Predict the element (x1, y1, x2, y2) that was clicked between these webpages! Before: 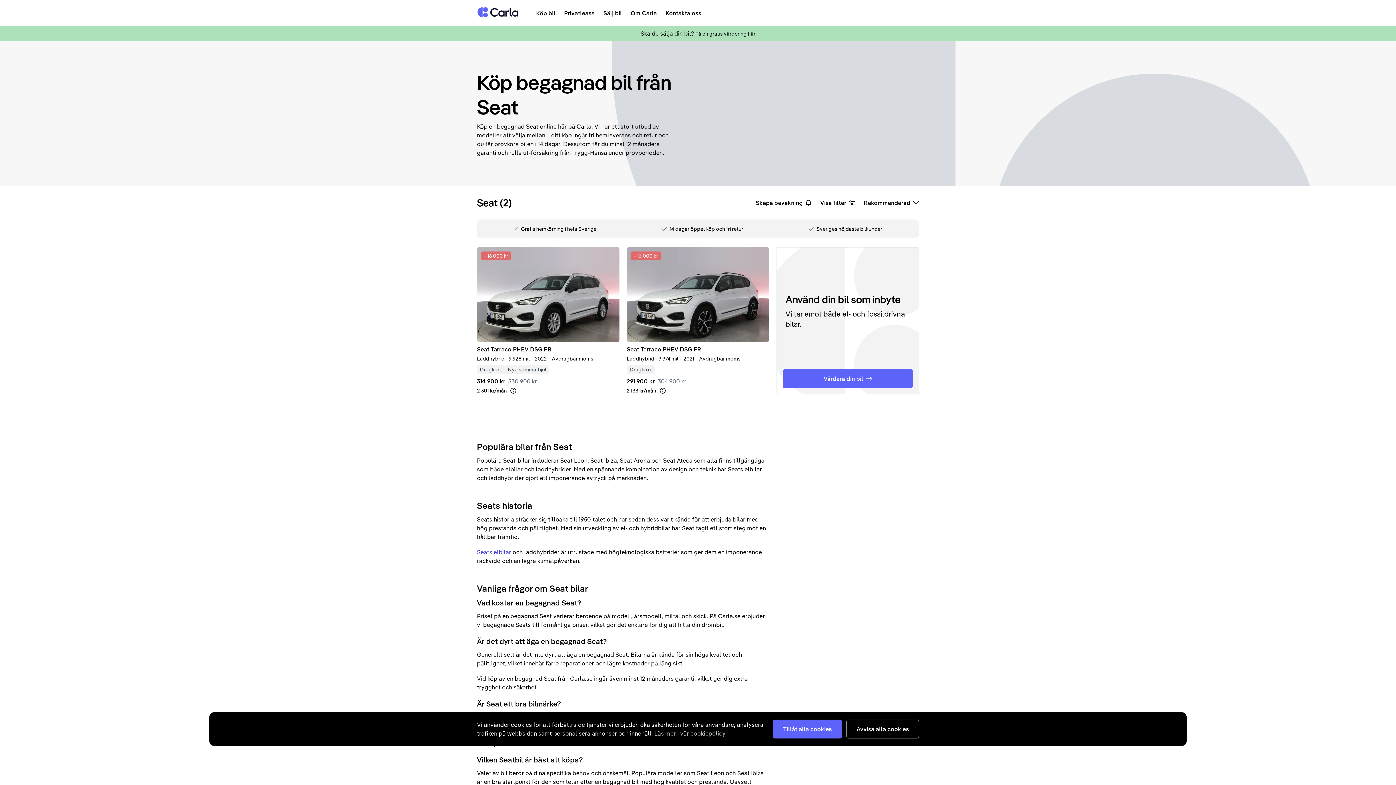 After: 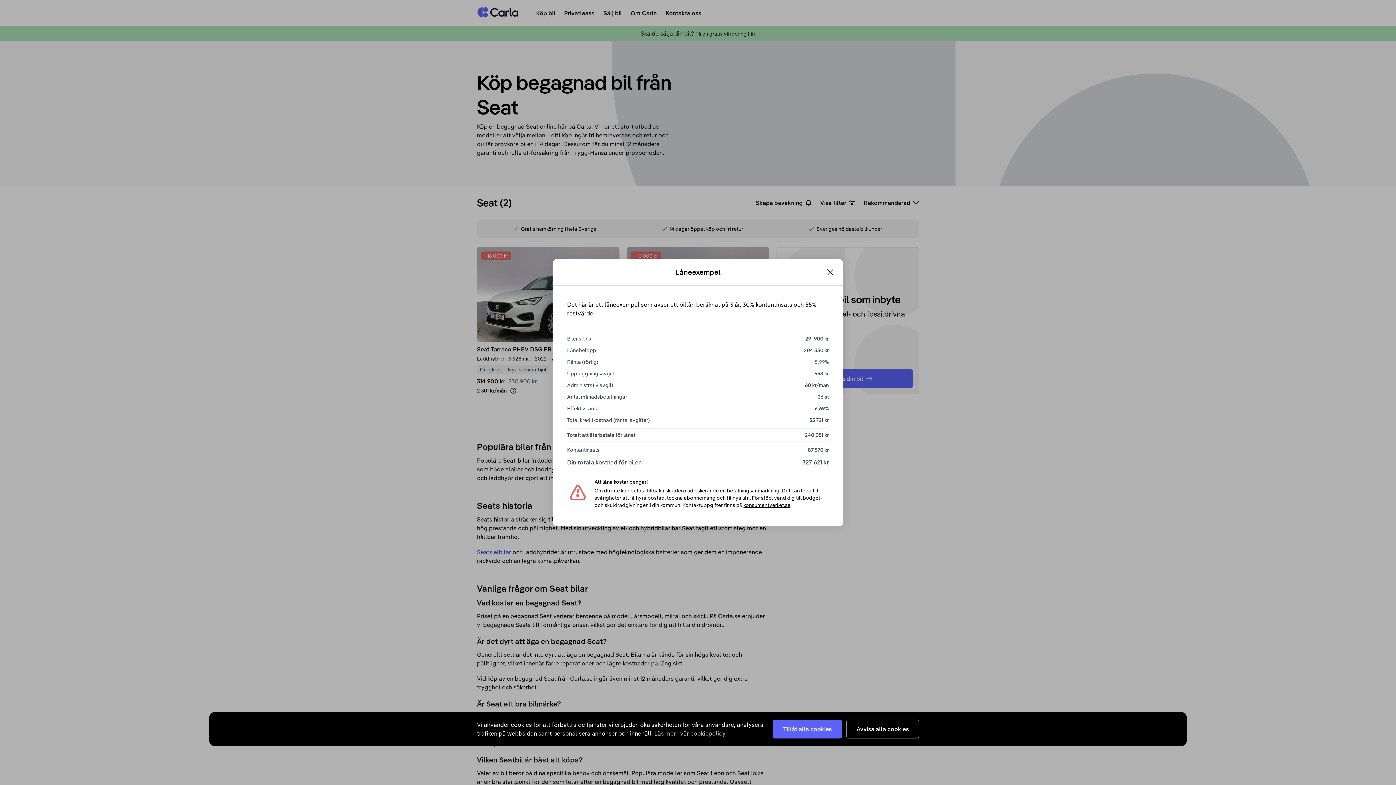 Action: bbox: (655, 379, 670, 394) label: Läs mer om finansiering